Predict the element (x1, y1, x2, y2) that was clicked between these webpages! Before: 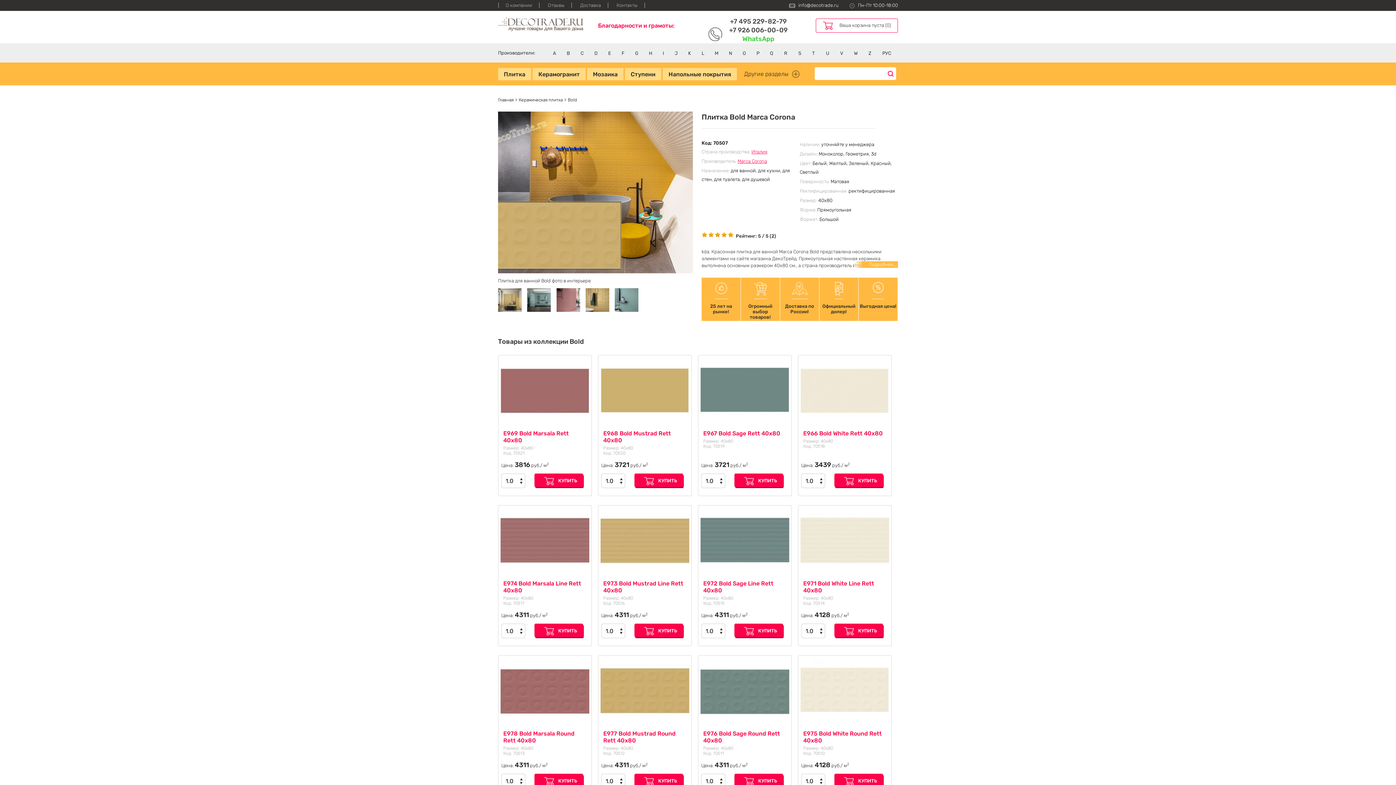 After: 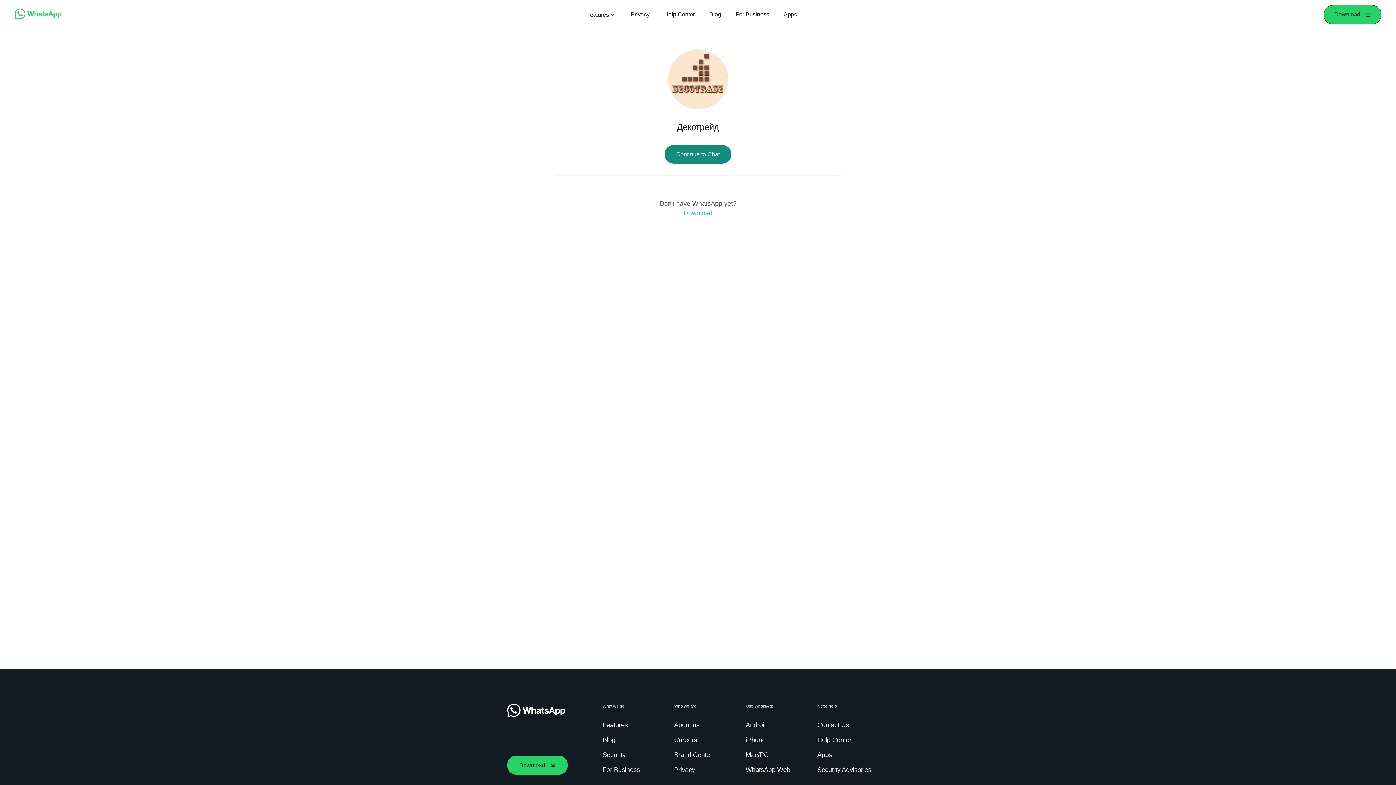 Action: label: WhatsApp bbox: (729, 34, 787, 43)